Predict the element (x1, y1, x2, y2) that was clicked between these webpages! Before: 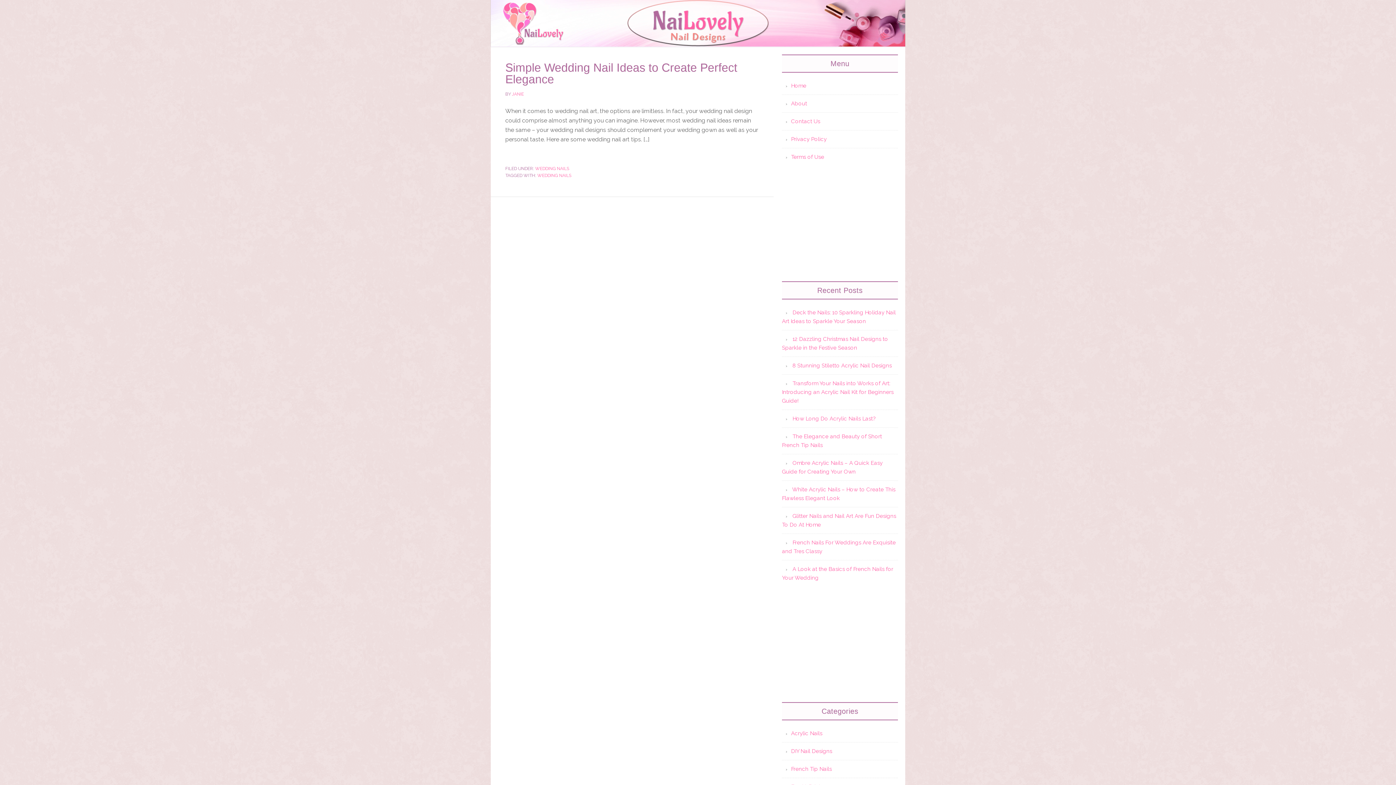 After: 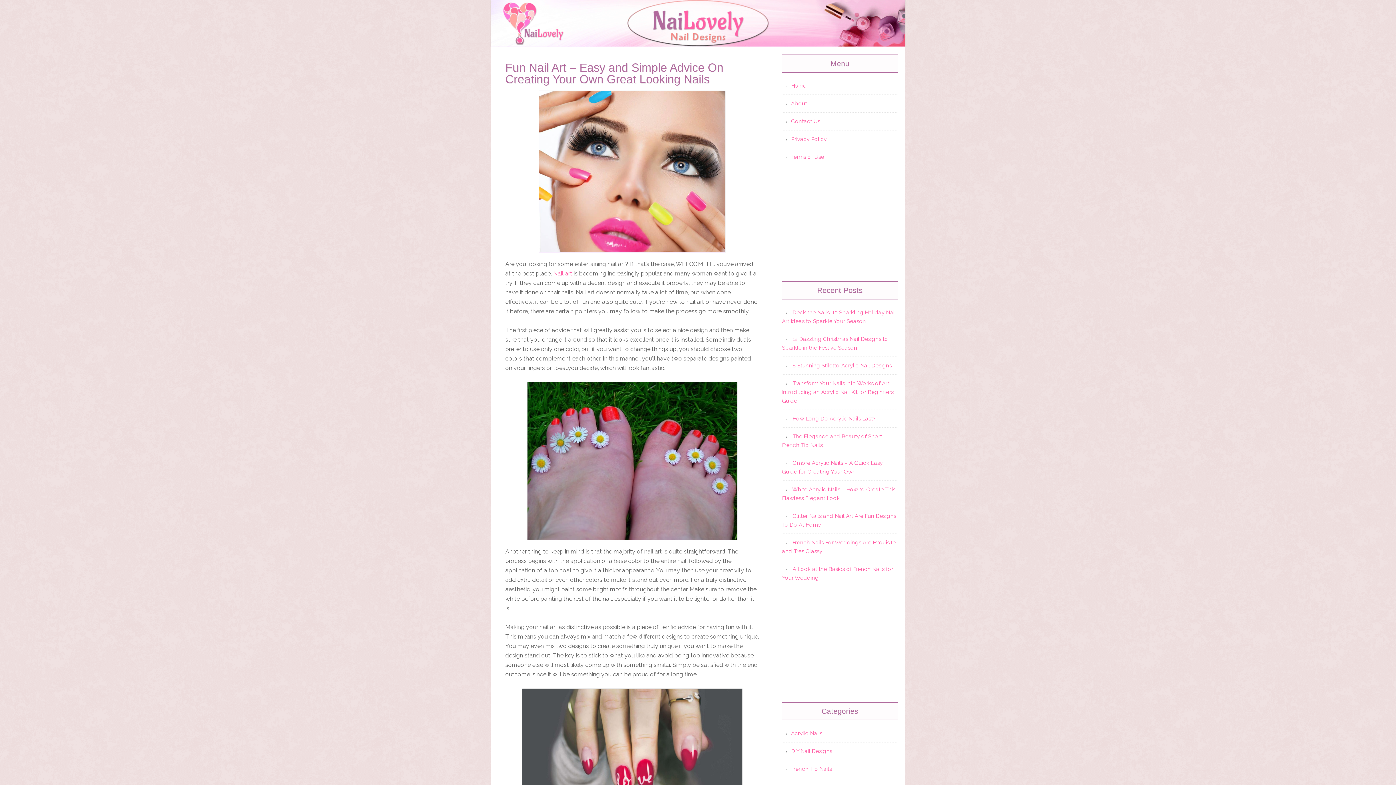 Action: label: Home bbox: (791, 82, 806, 89)